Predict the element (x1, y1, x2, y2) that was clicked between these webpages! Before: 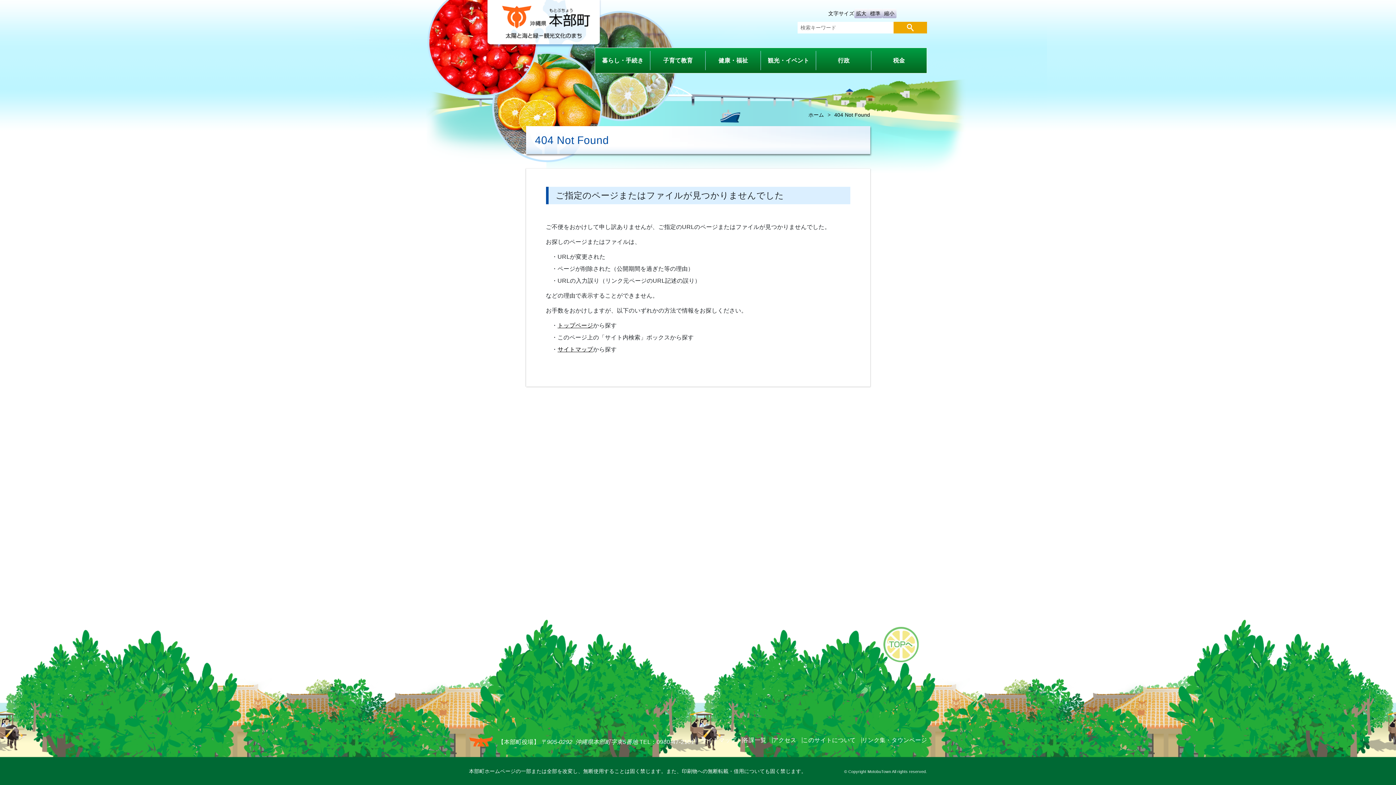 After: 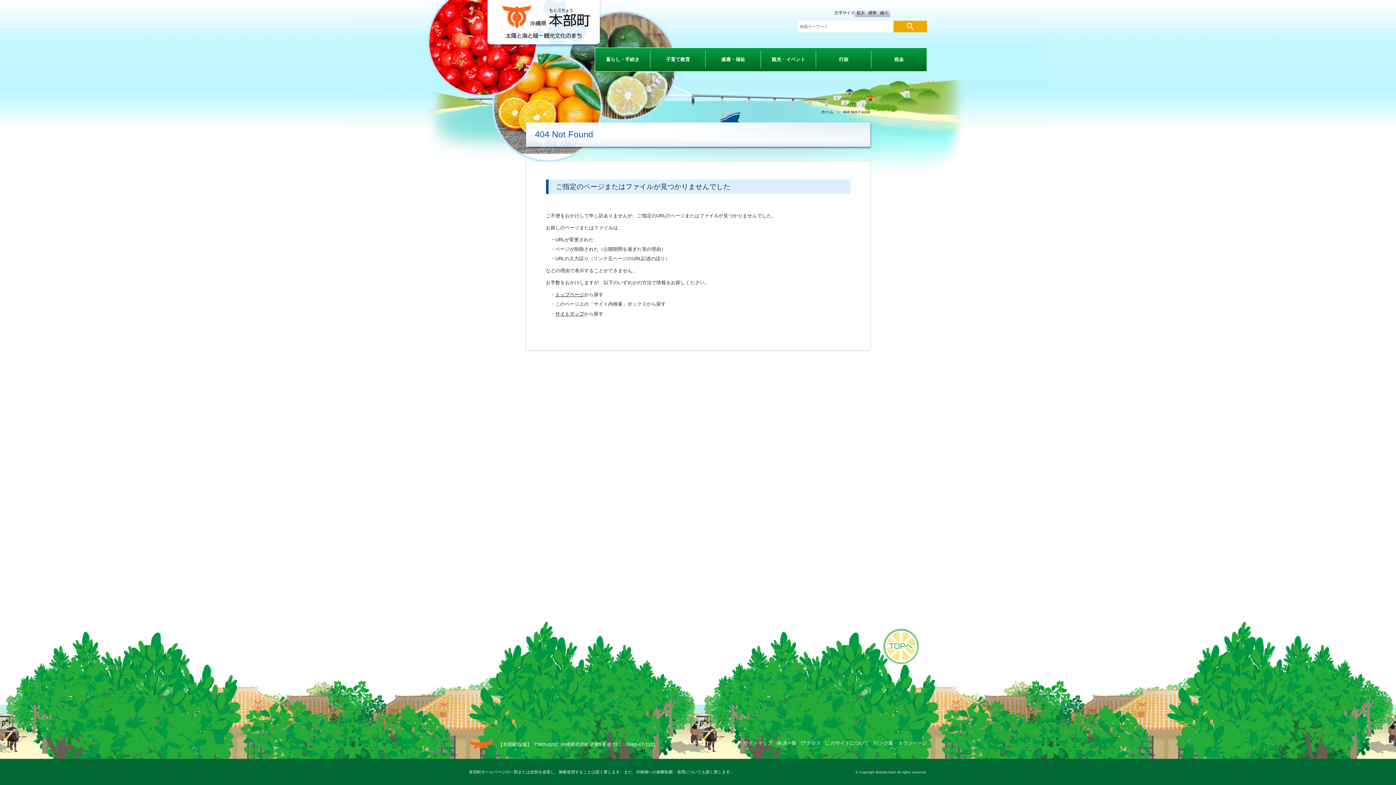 Action: label: 縮小 bbox: (882, 8, 896, 18)